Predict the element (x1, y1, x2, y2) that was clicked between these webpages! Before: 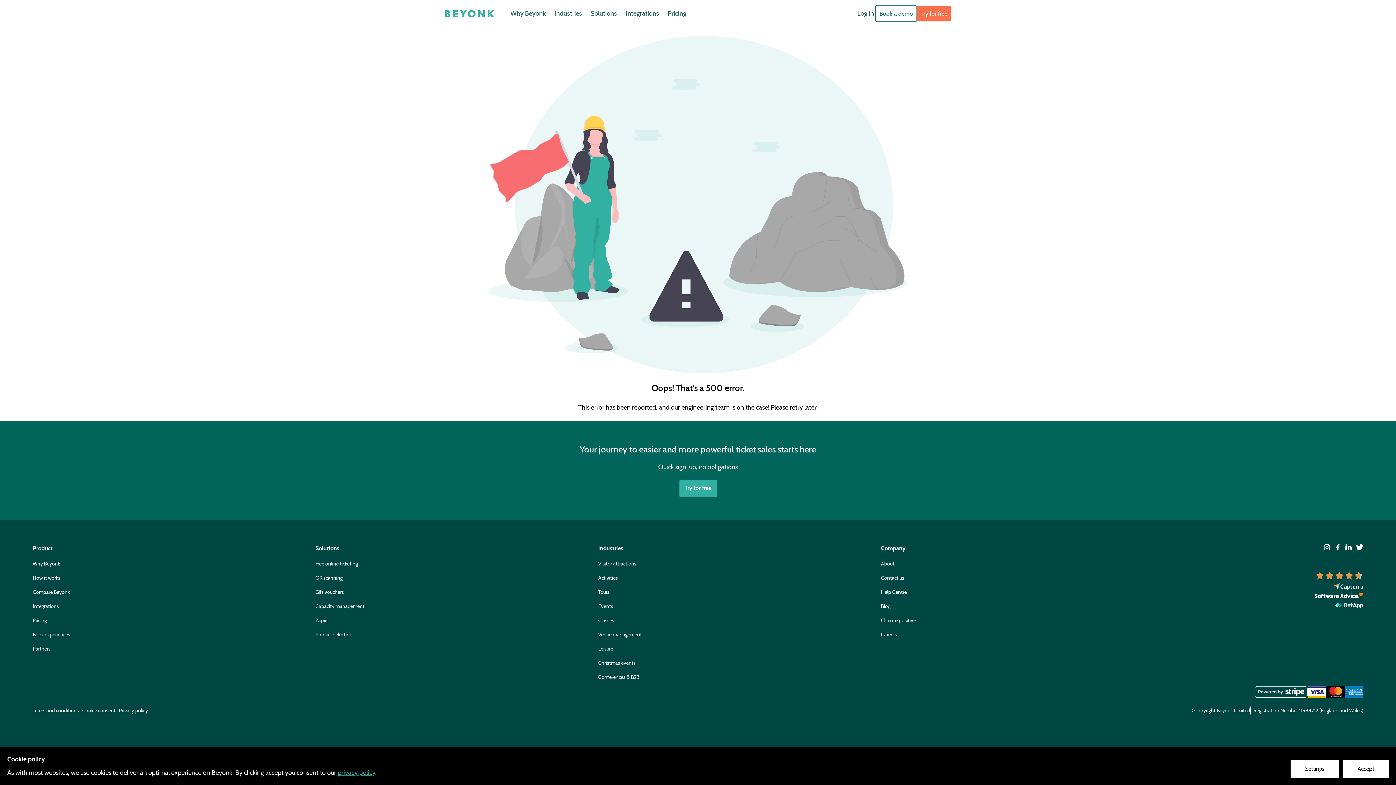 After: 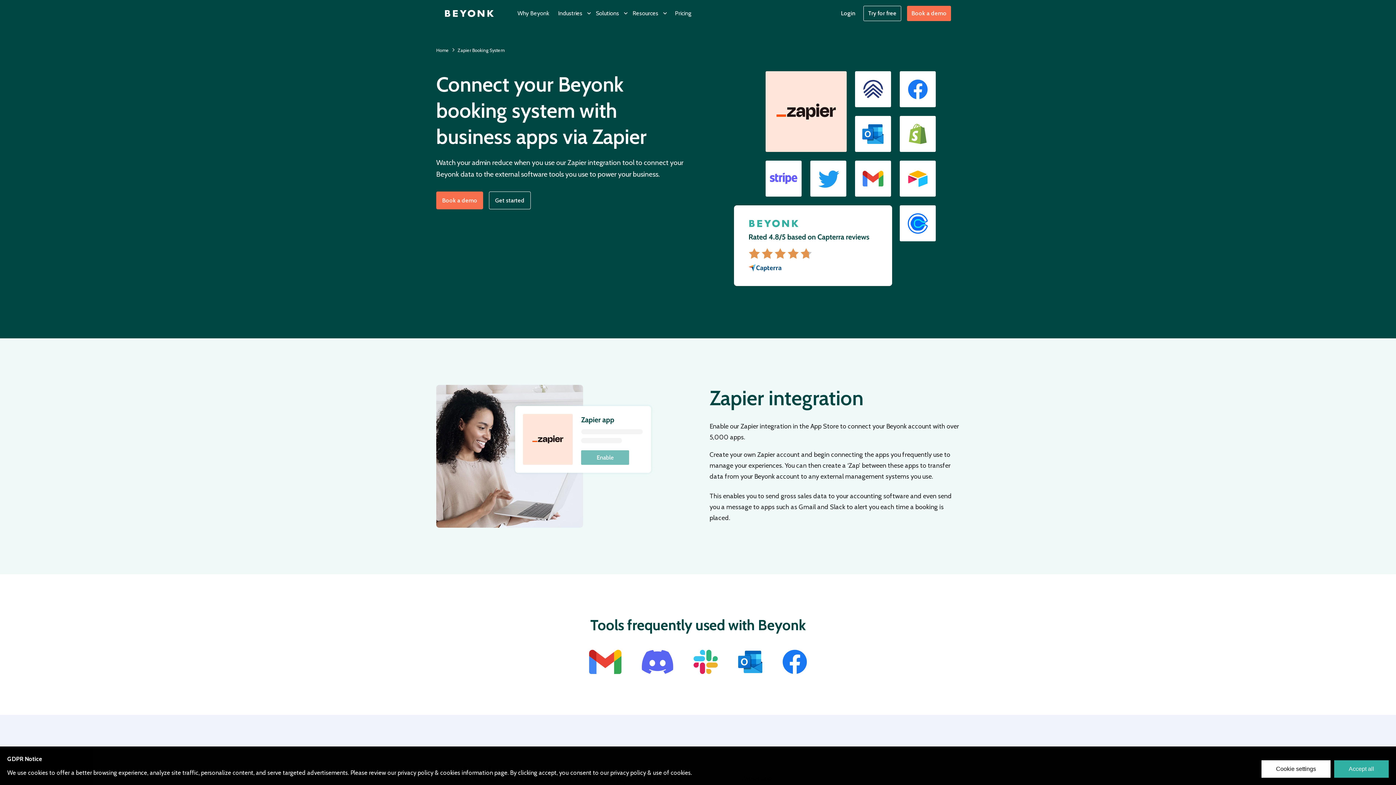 Action: bbox: (315, 617, 329, 624) label: Zapier